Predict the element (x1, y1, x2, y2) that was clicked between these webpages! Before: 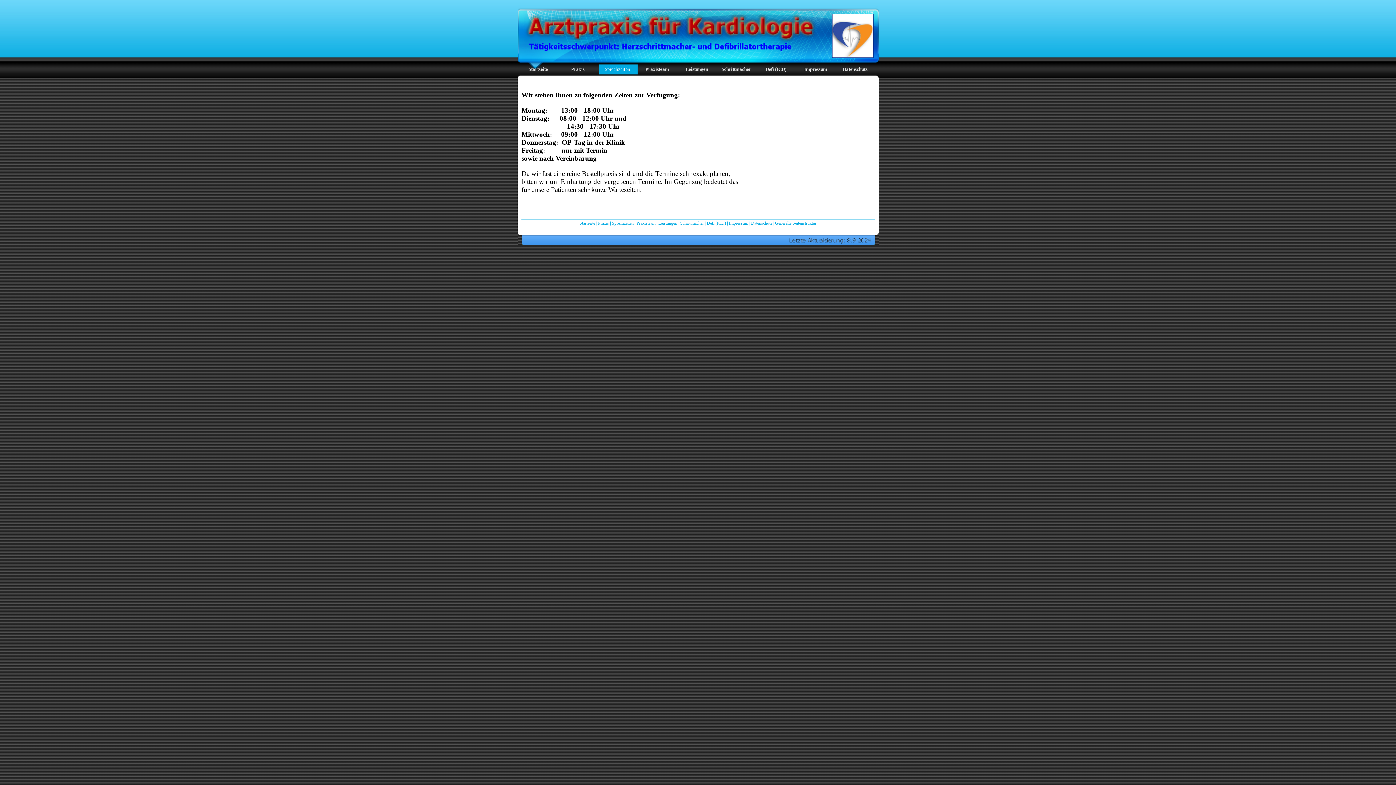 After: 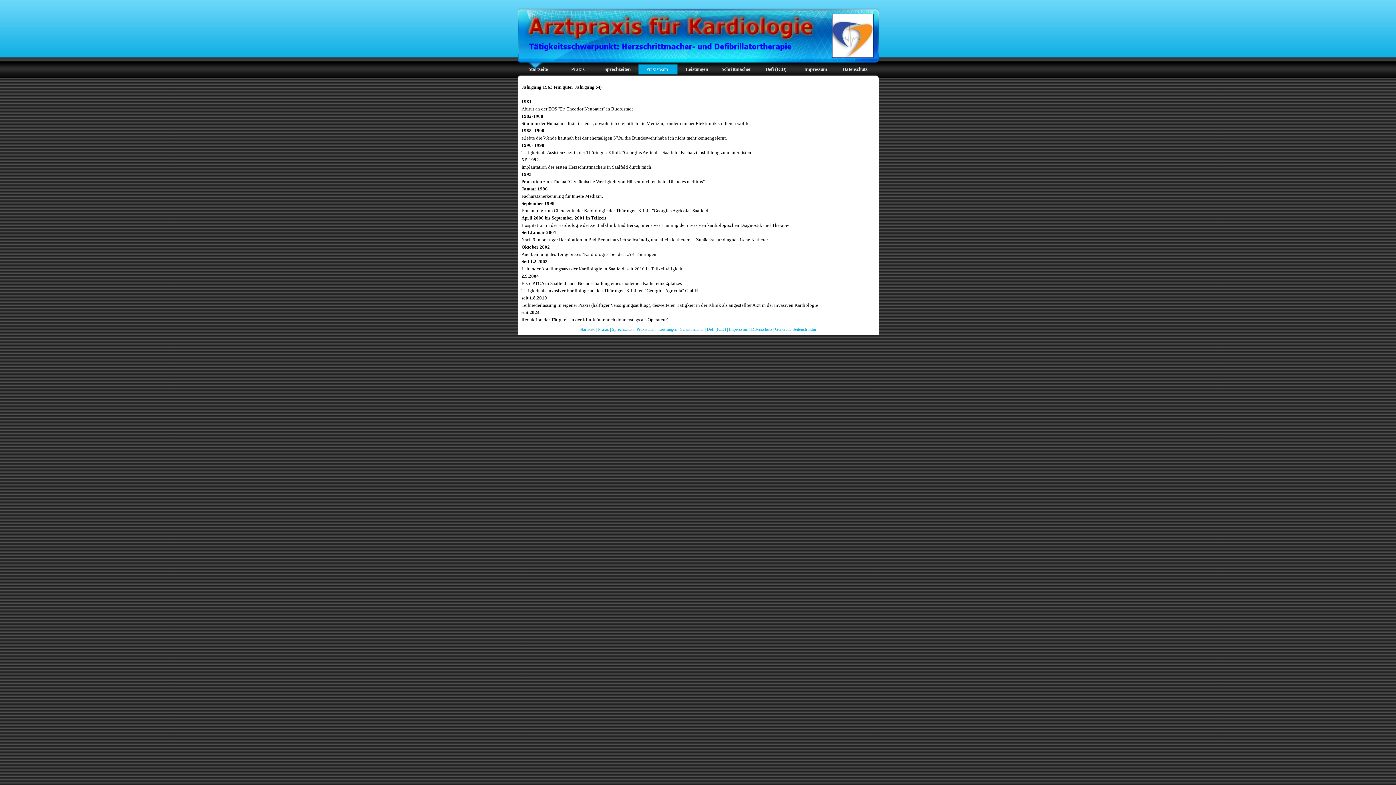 Action: label: Praxisteam bbox: (636, 220, 655, 225)